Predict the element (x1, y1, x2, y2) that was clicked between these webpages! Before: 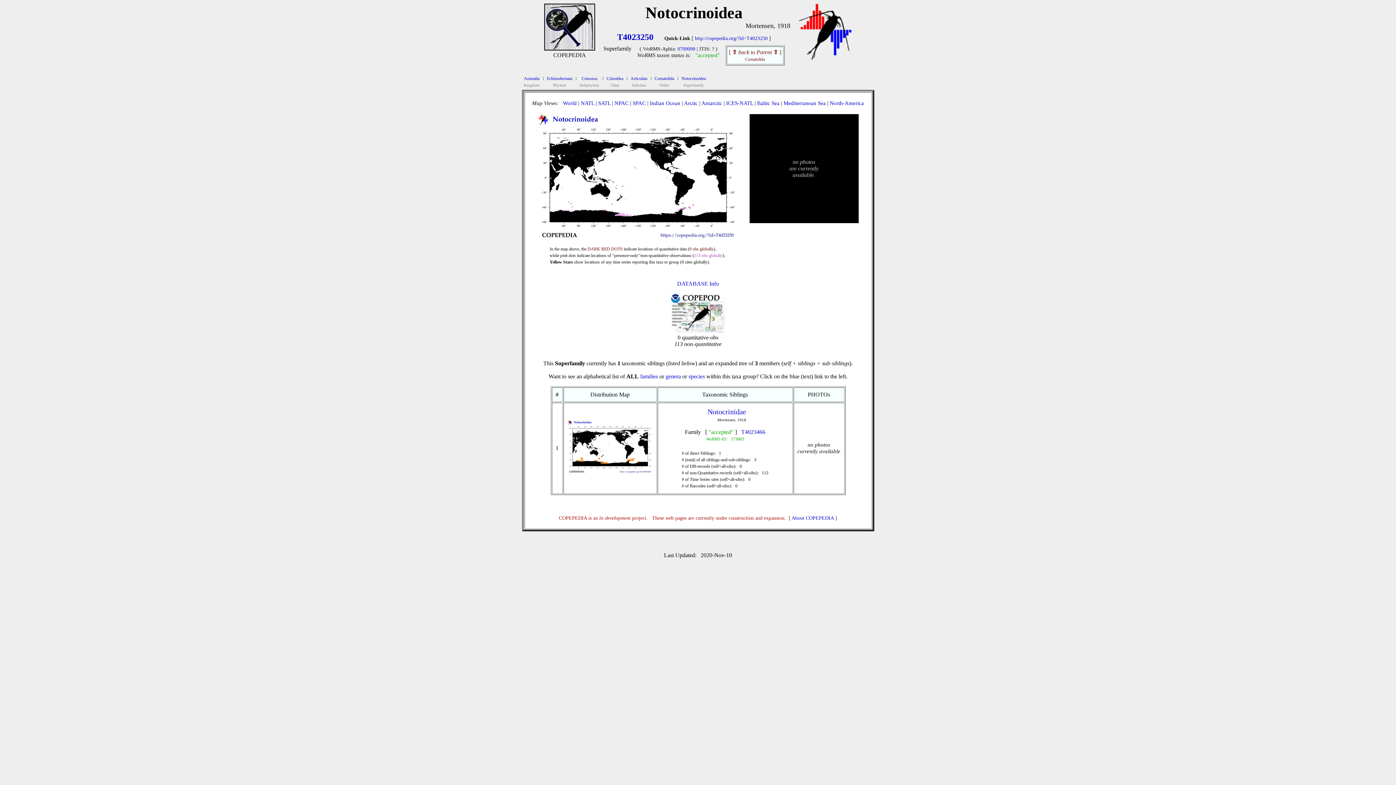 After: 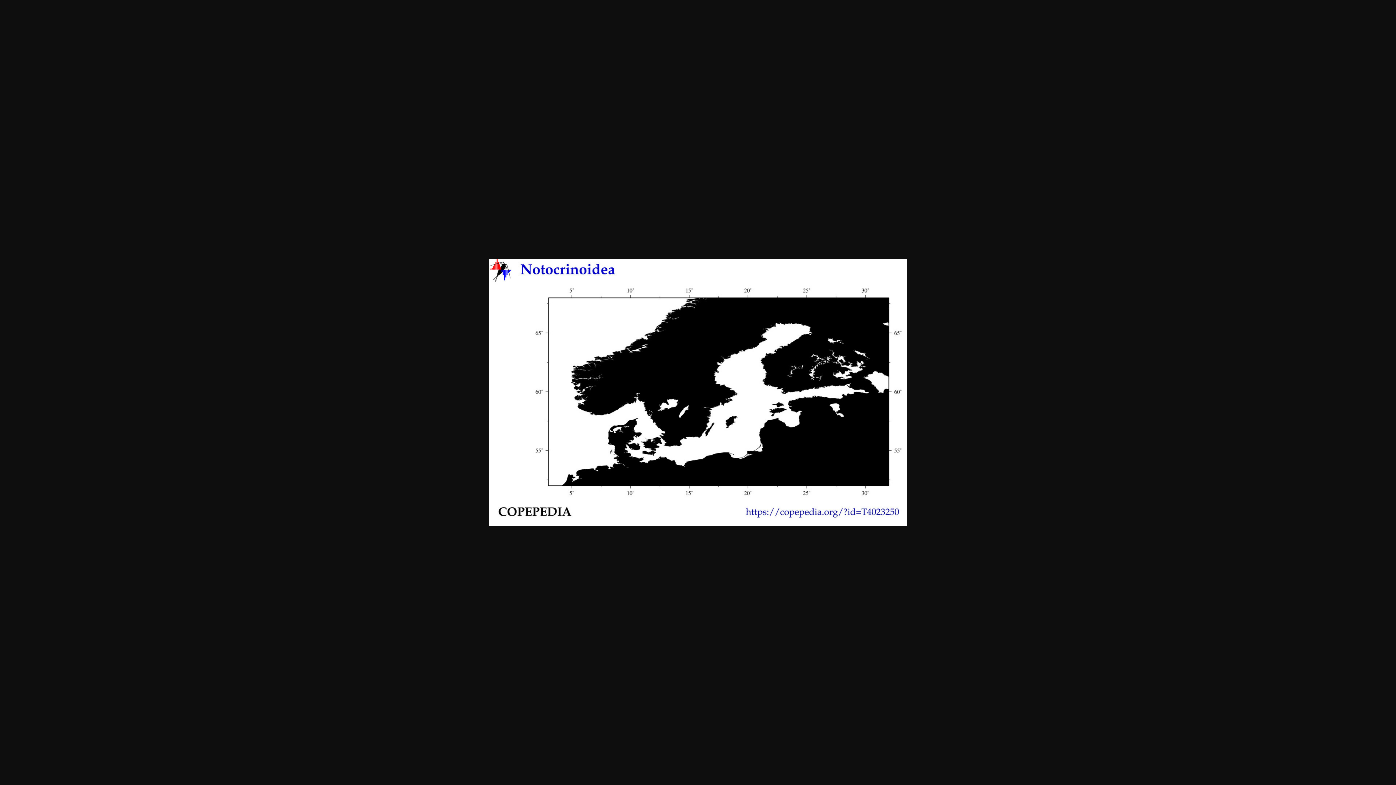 Action: bbox: (757, 100, 779, 106) label: Baltic Sea